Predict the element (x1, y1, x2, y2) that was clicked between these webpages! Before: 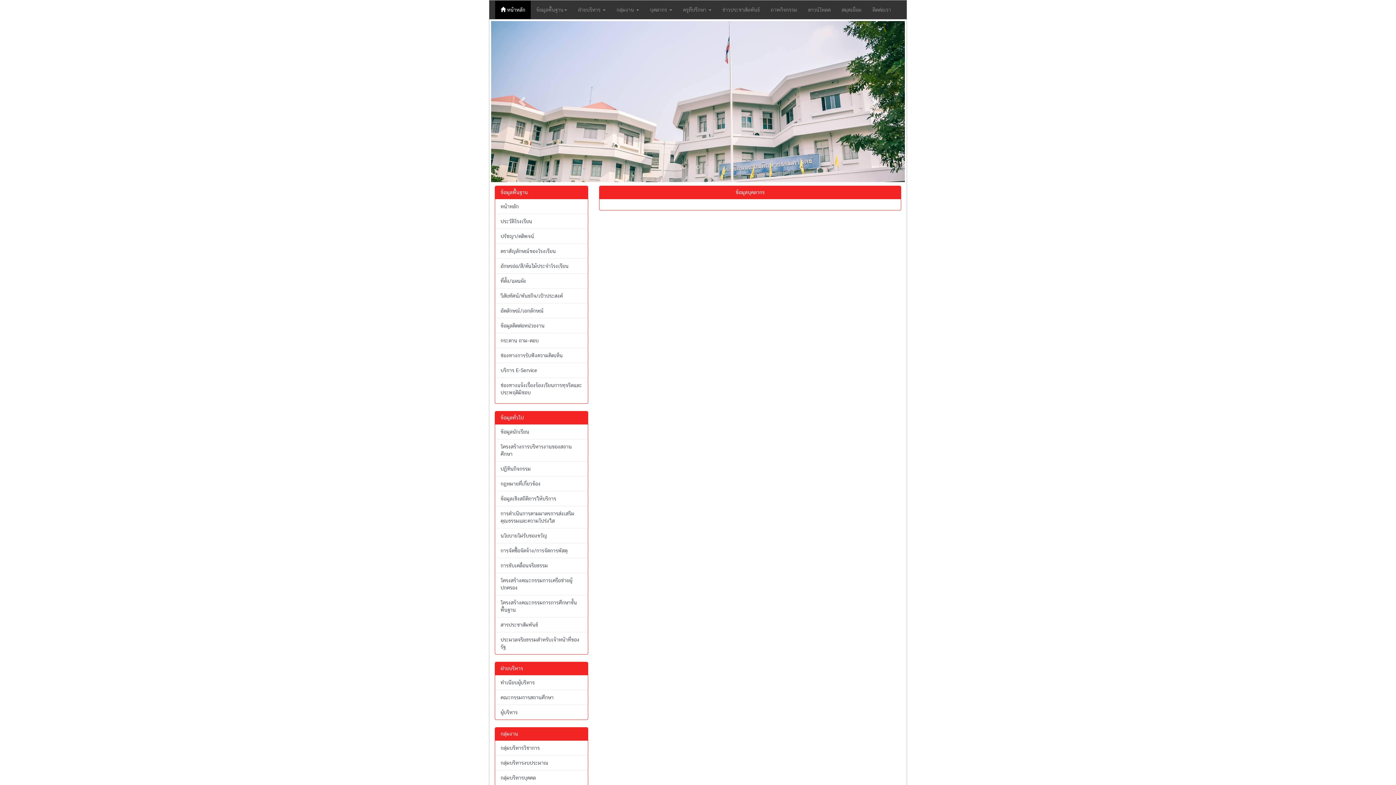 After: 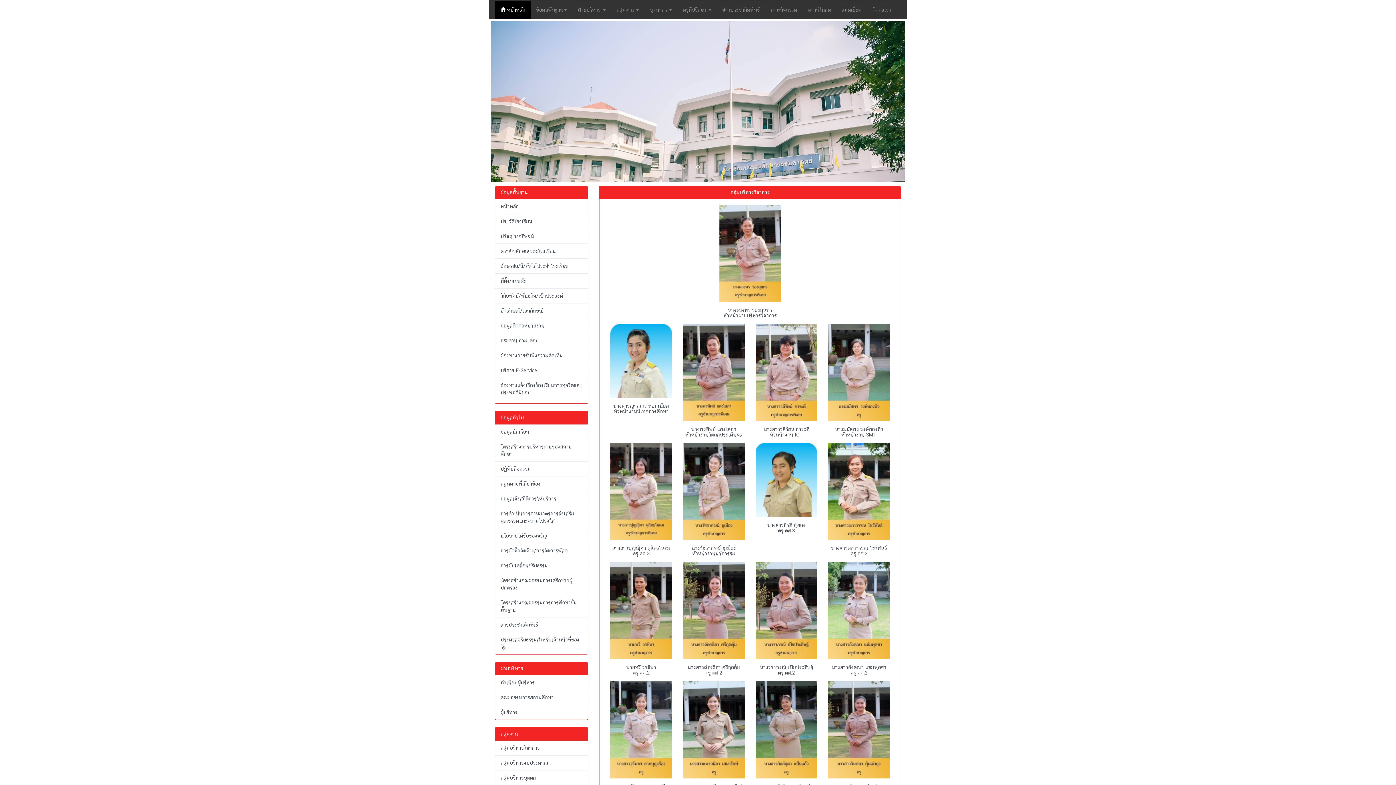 Action: label: กลุ่มบริหารวิชาการ bbox: (495, 741, 588, 756)